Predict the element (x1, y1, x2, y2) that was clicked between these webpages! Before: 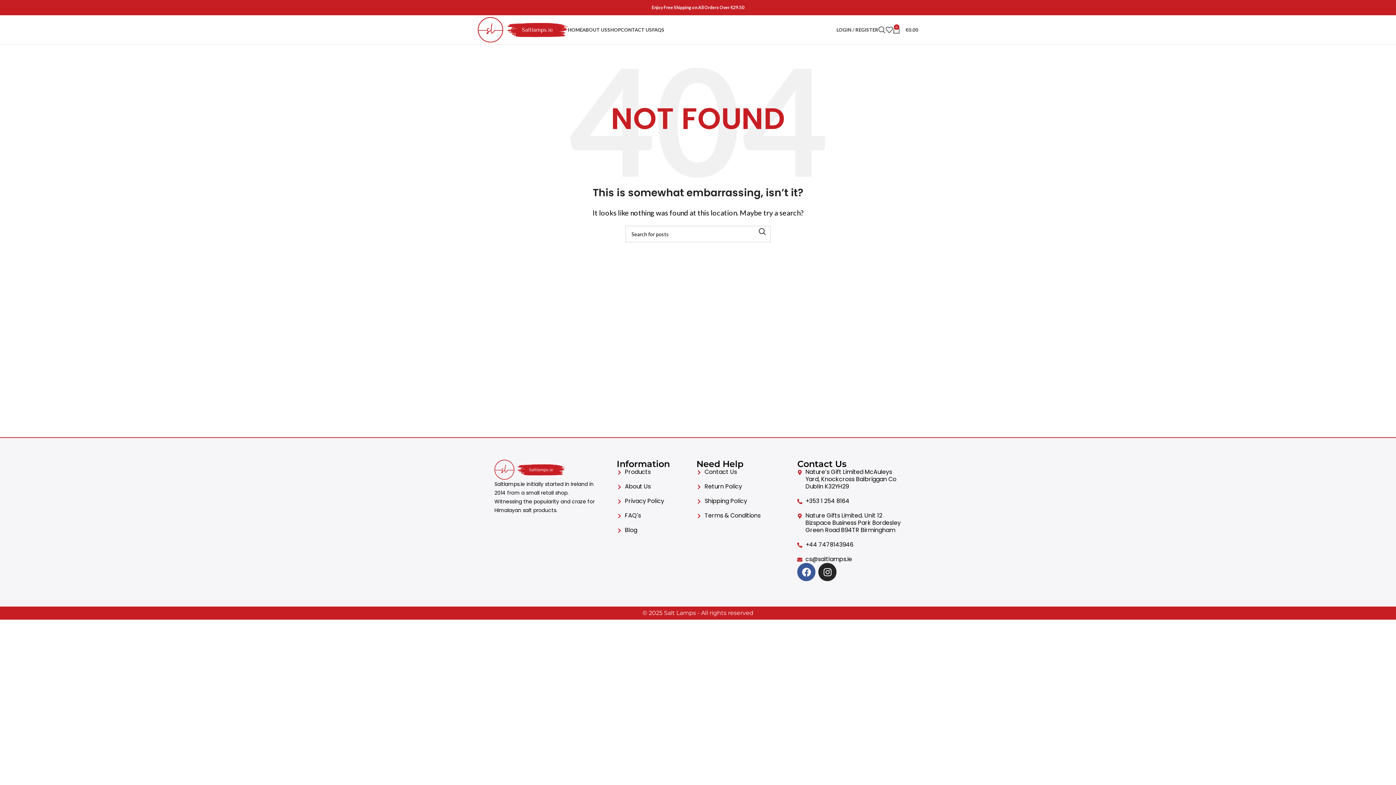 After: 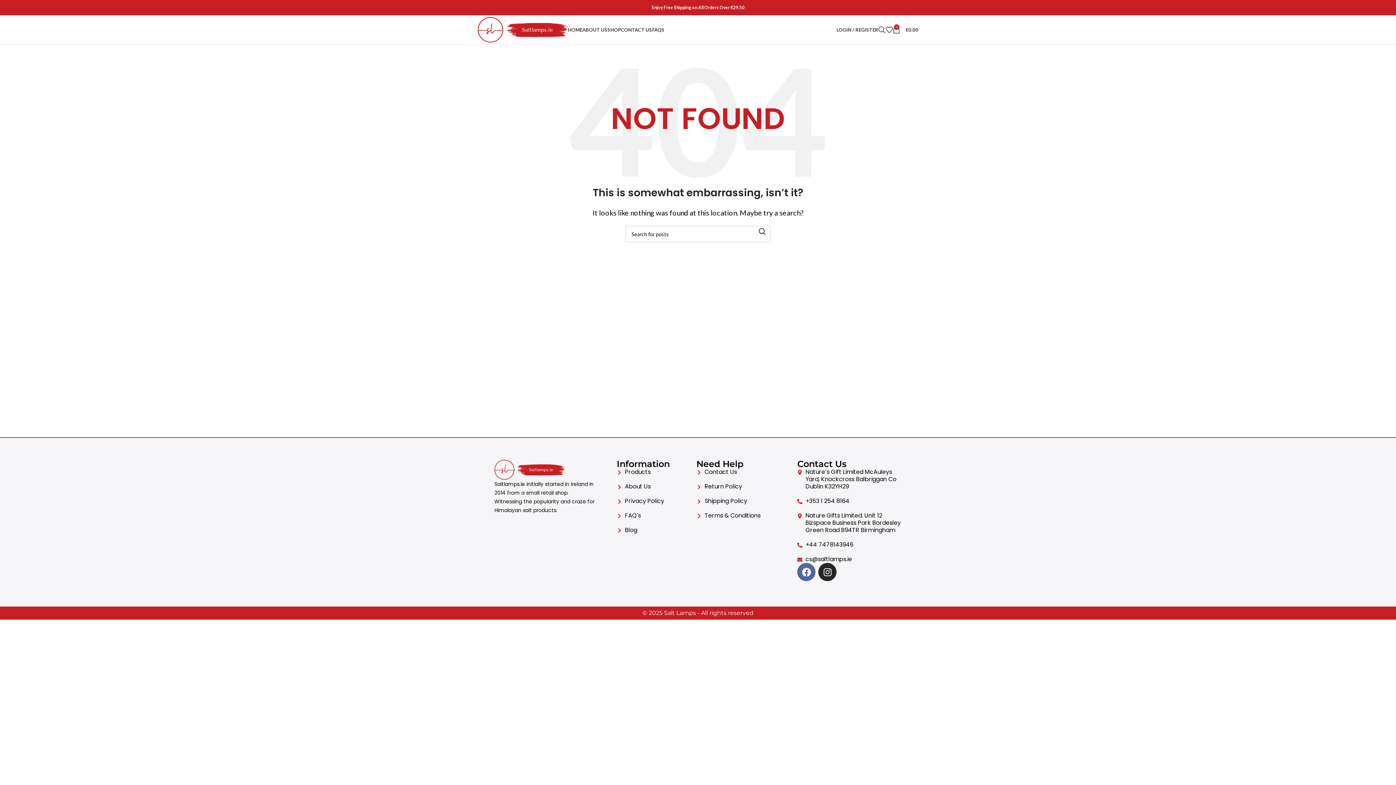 Action: bbox: (797, 563, 815, 581) label: Facebook